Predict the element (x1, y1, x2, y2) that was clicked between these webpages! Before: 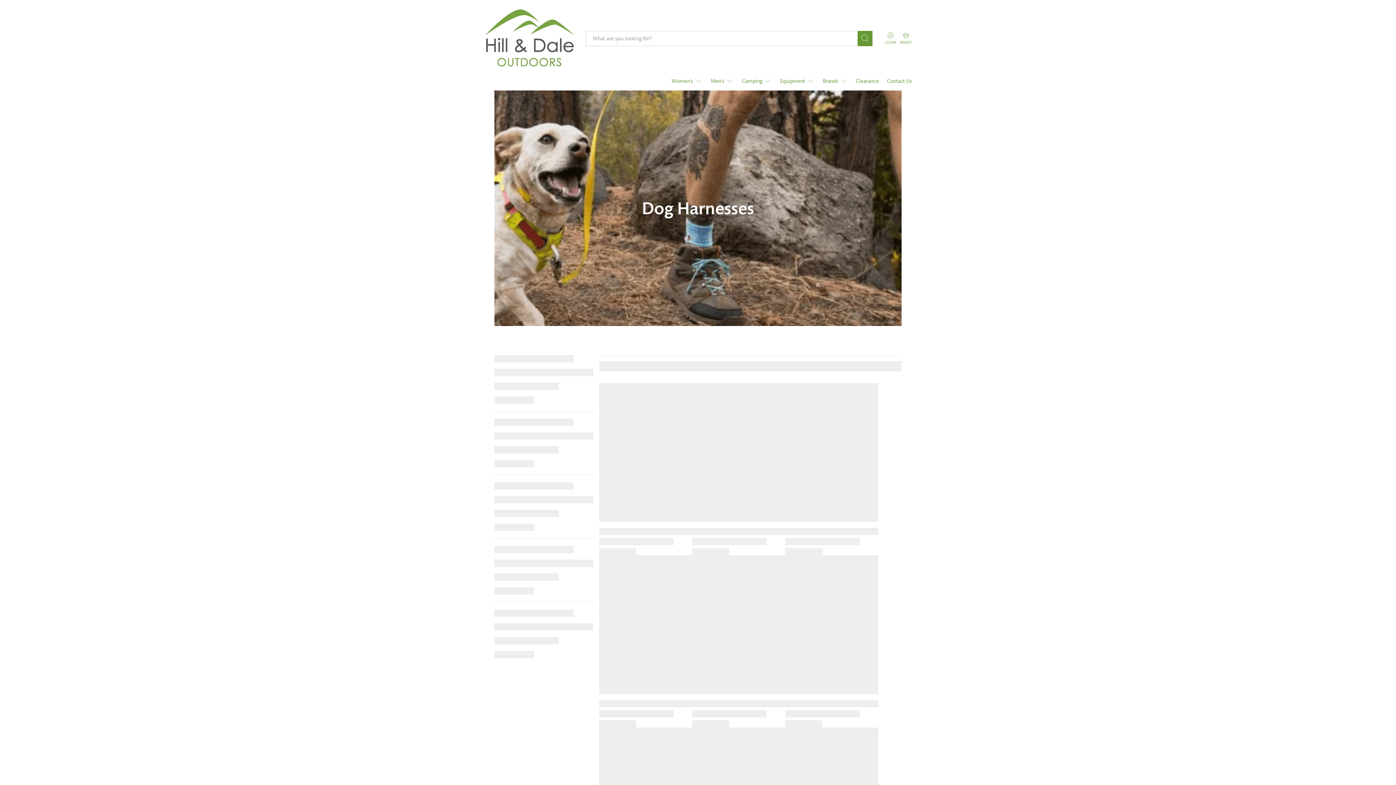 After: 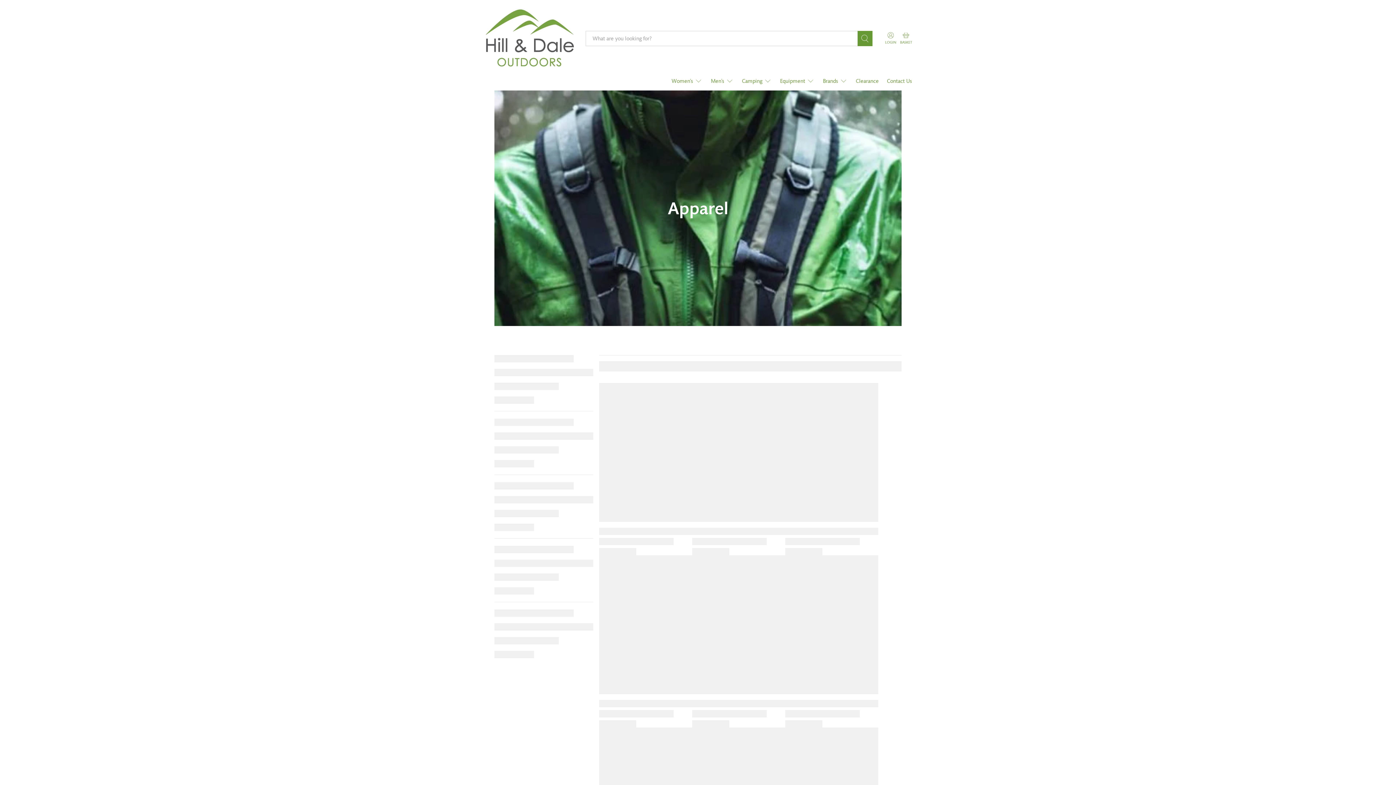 Action: bbox: (667, 71, 706, 90) label: Women's